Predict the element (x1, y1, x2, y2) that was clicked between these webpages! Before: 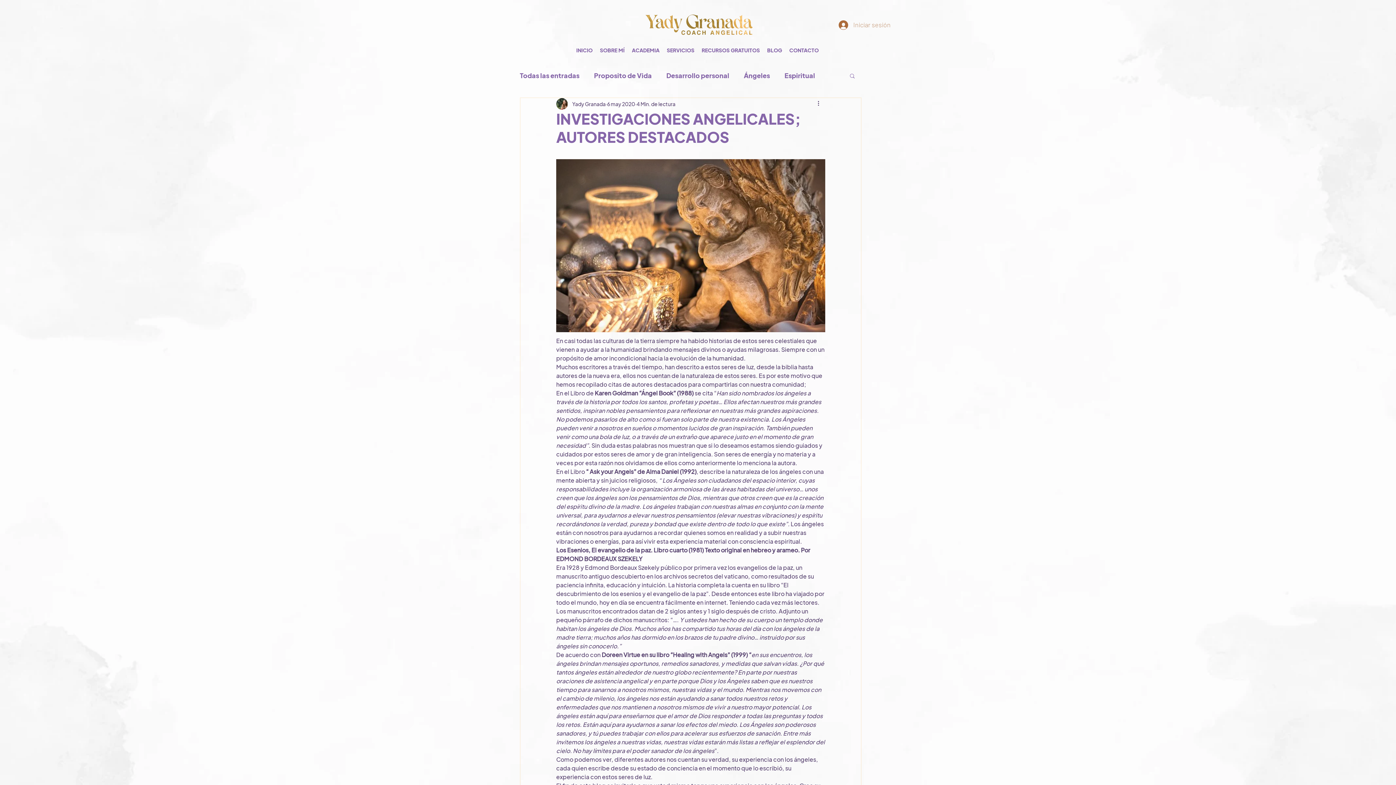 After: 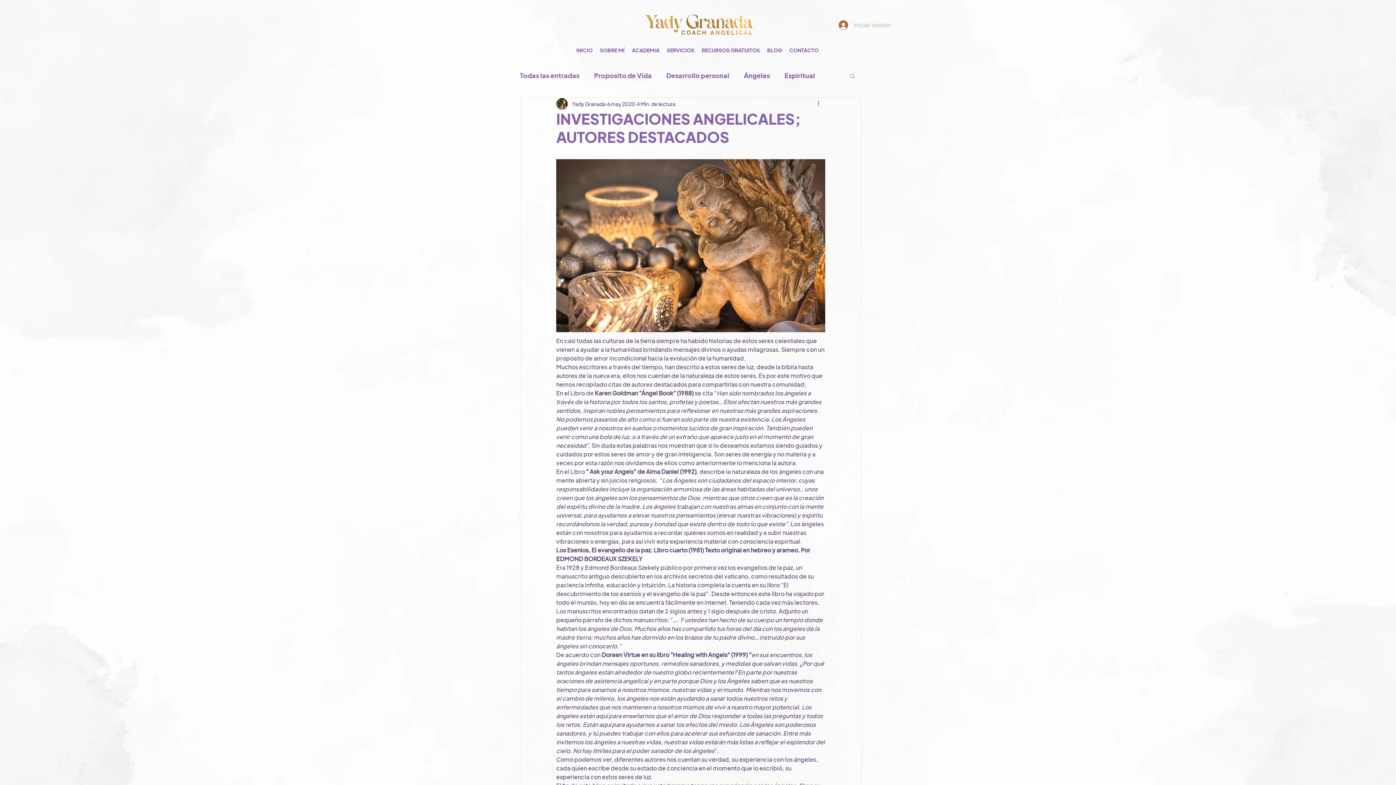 Action: bbox: (849, 72, 856, 78) label: Buscar